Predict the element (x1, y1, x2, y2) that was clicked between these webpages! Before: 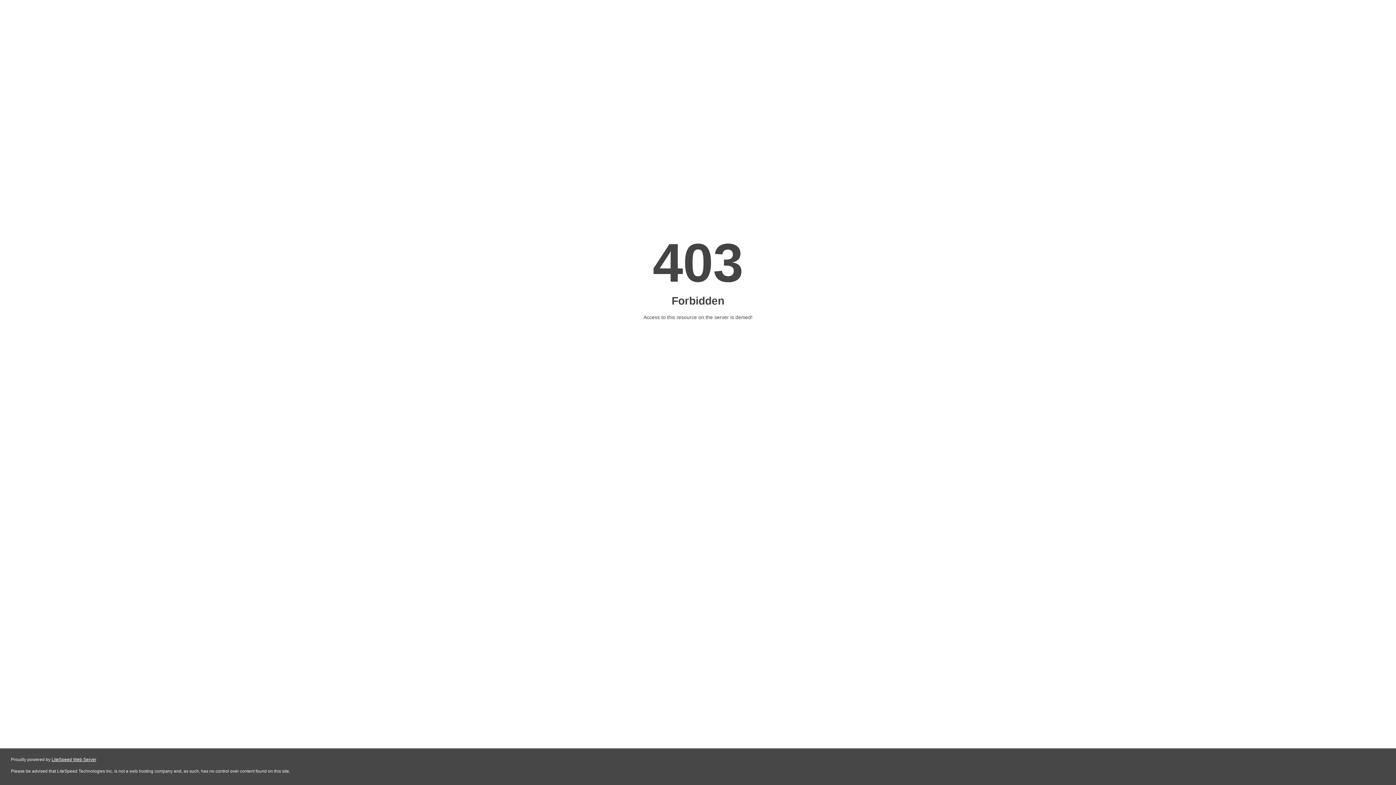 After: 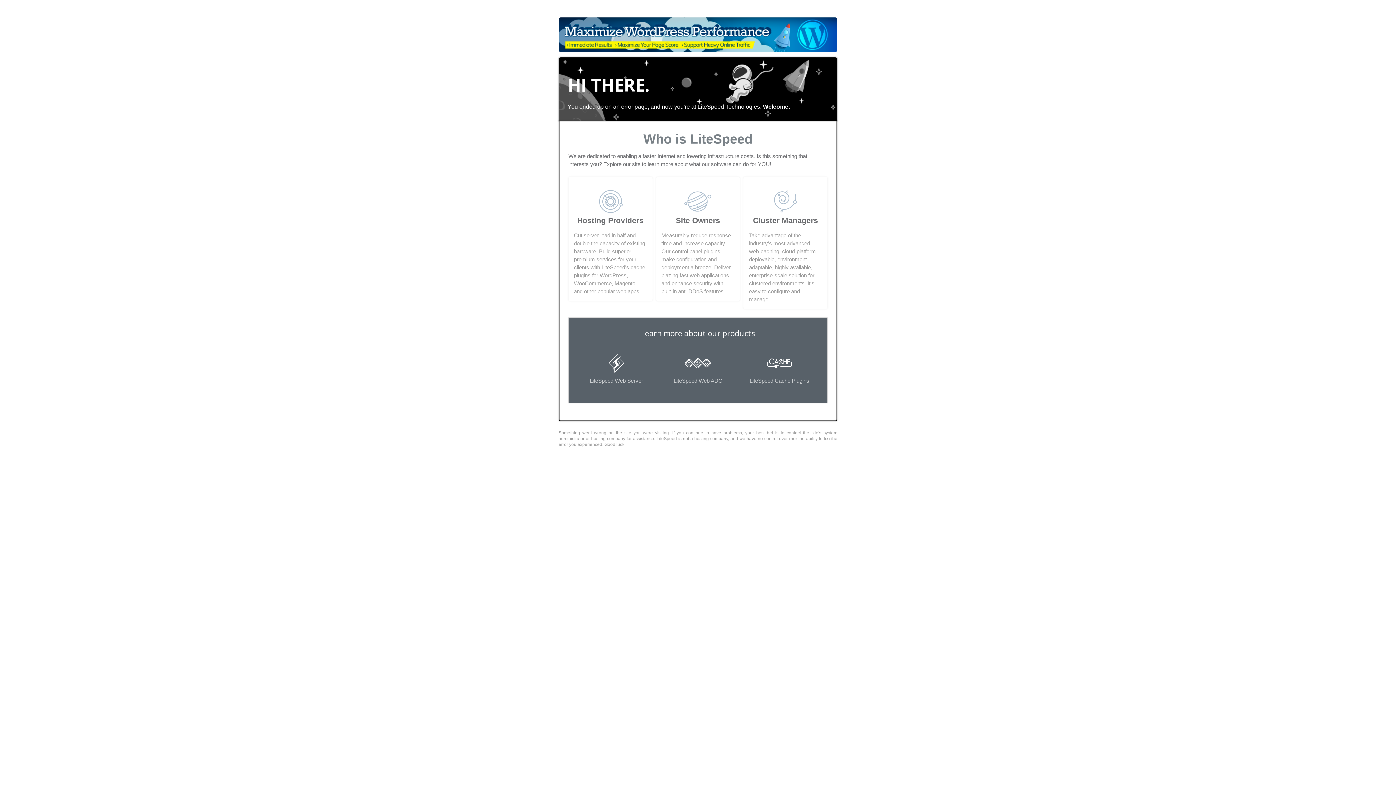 Action: bbox: (51, 757, 96, 762) label: LiteSpeed Web Server